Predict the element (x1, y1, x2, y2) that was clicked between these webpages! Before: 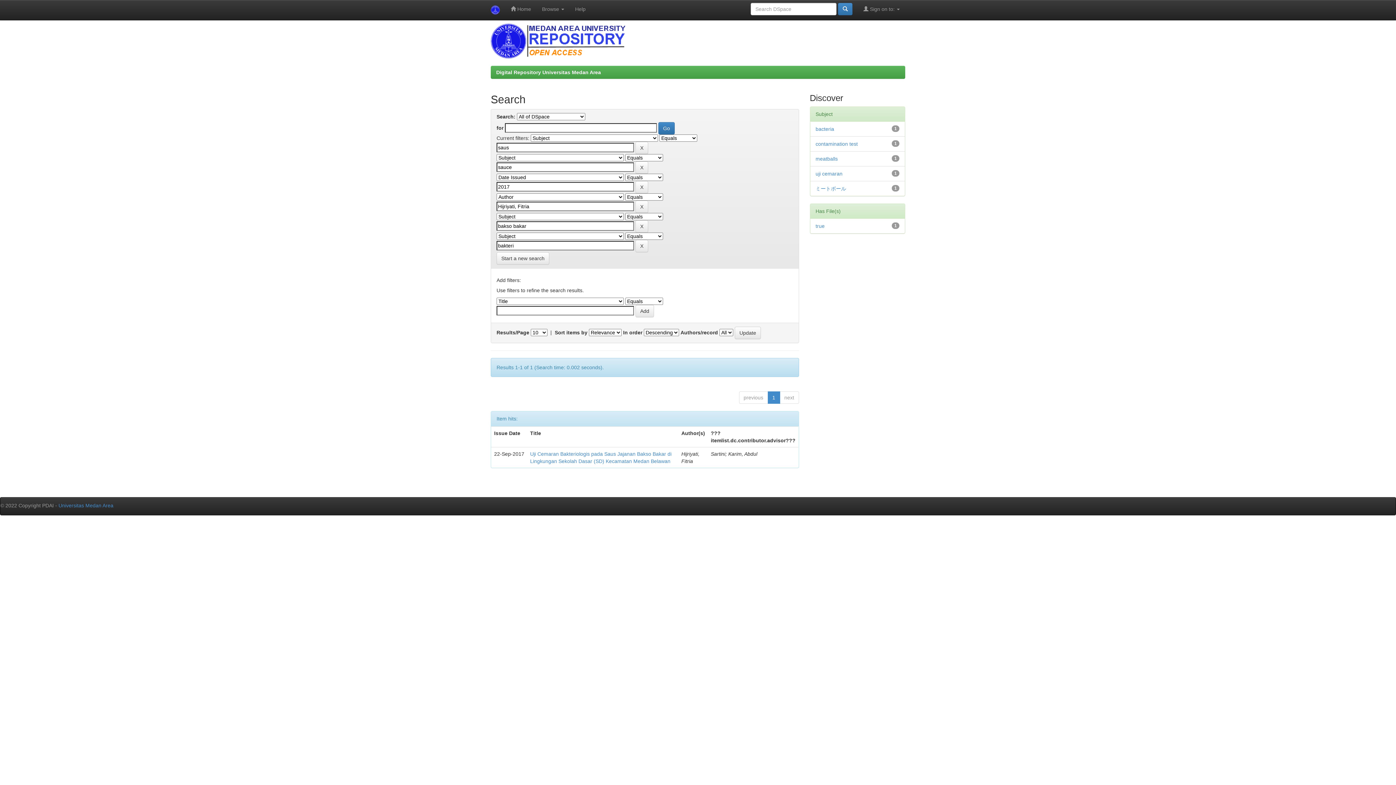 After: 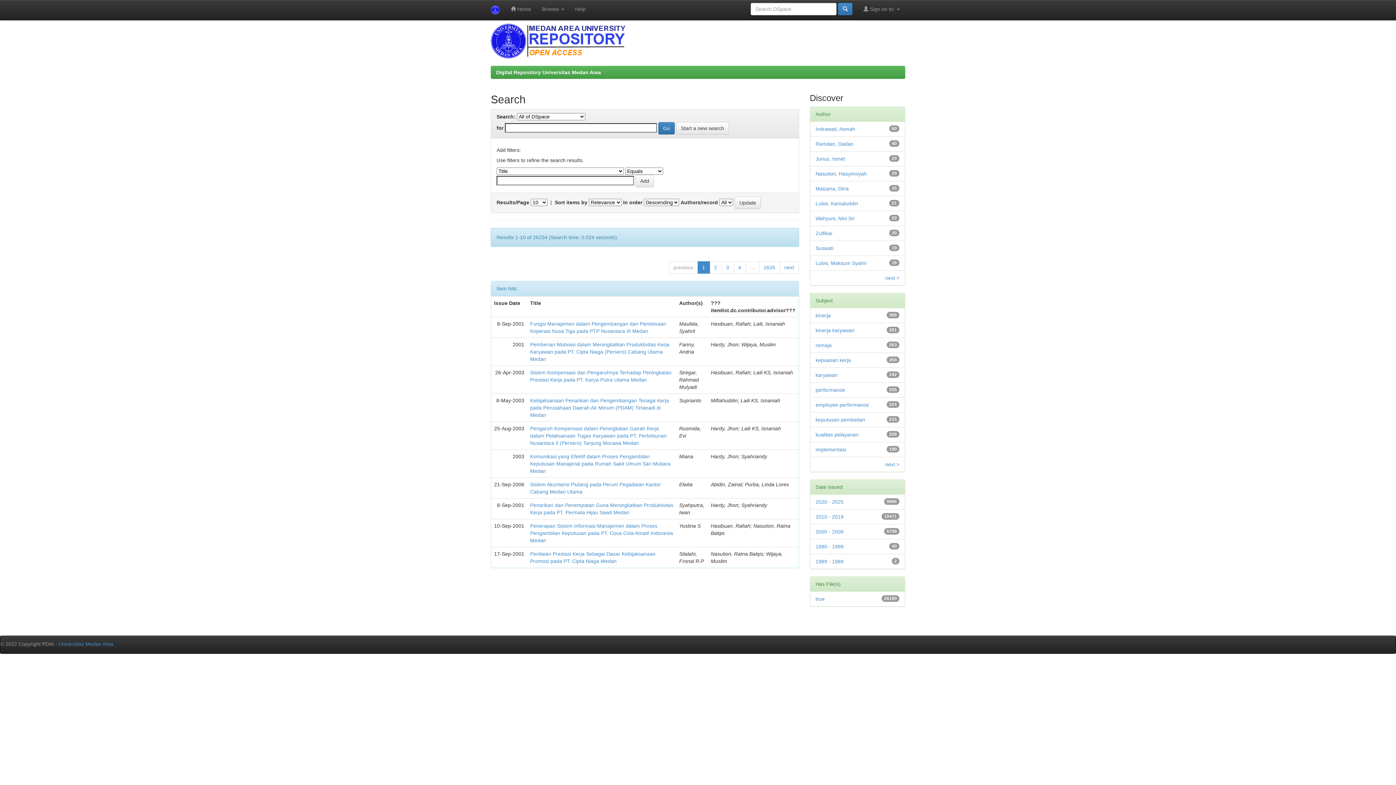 Action: bbox: (838, 2, 852, 15)